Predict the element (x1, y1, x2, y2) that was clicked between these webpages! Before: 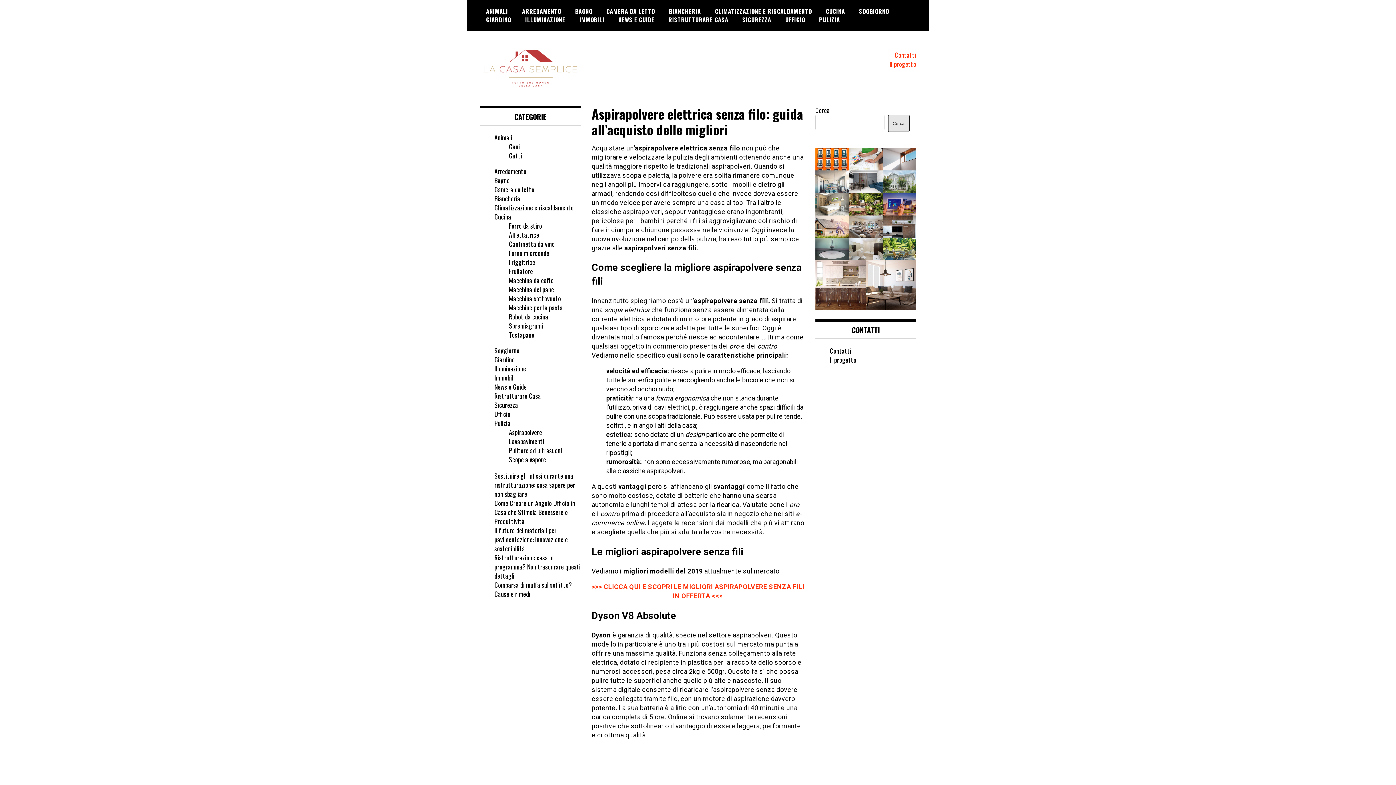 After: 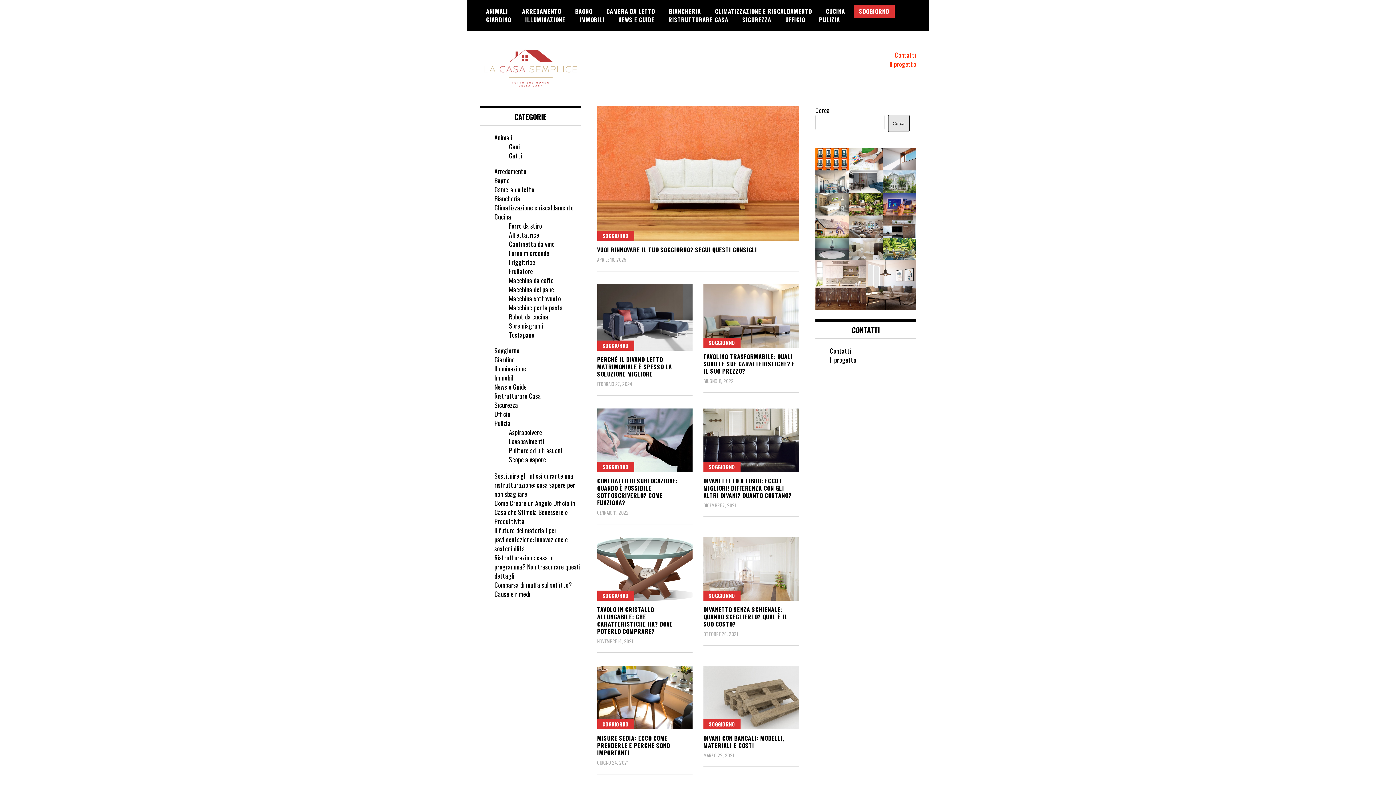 Action: bbox: (494, 345, 519, 355) label: Soggiorno